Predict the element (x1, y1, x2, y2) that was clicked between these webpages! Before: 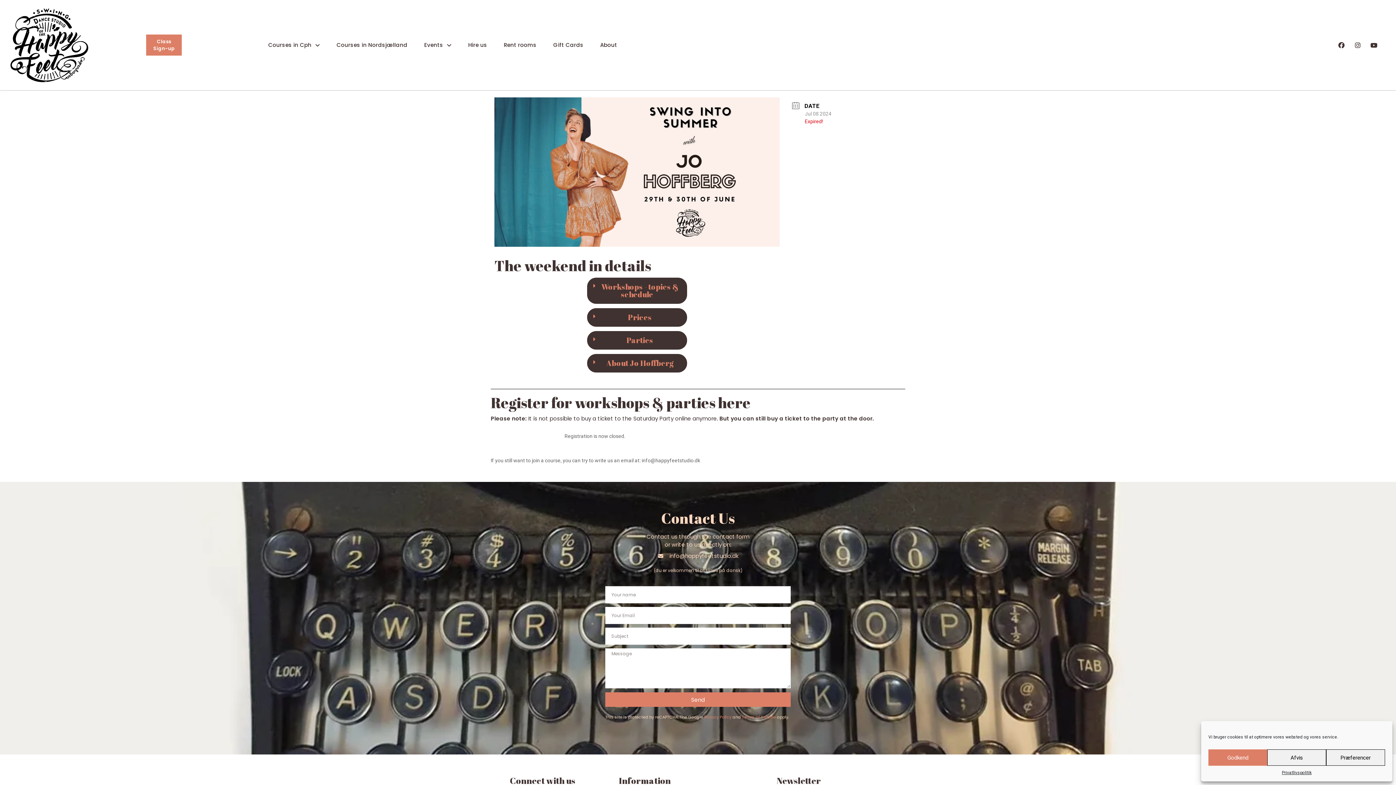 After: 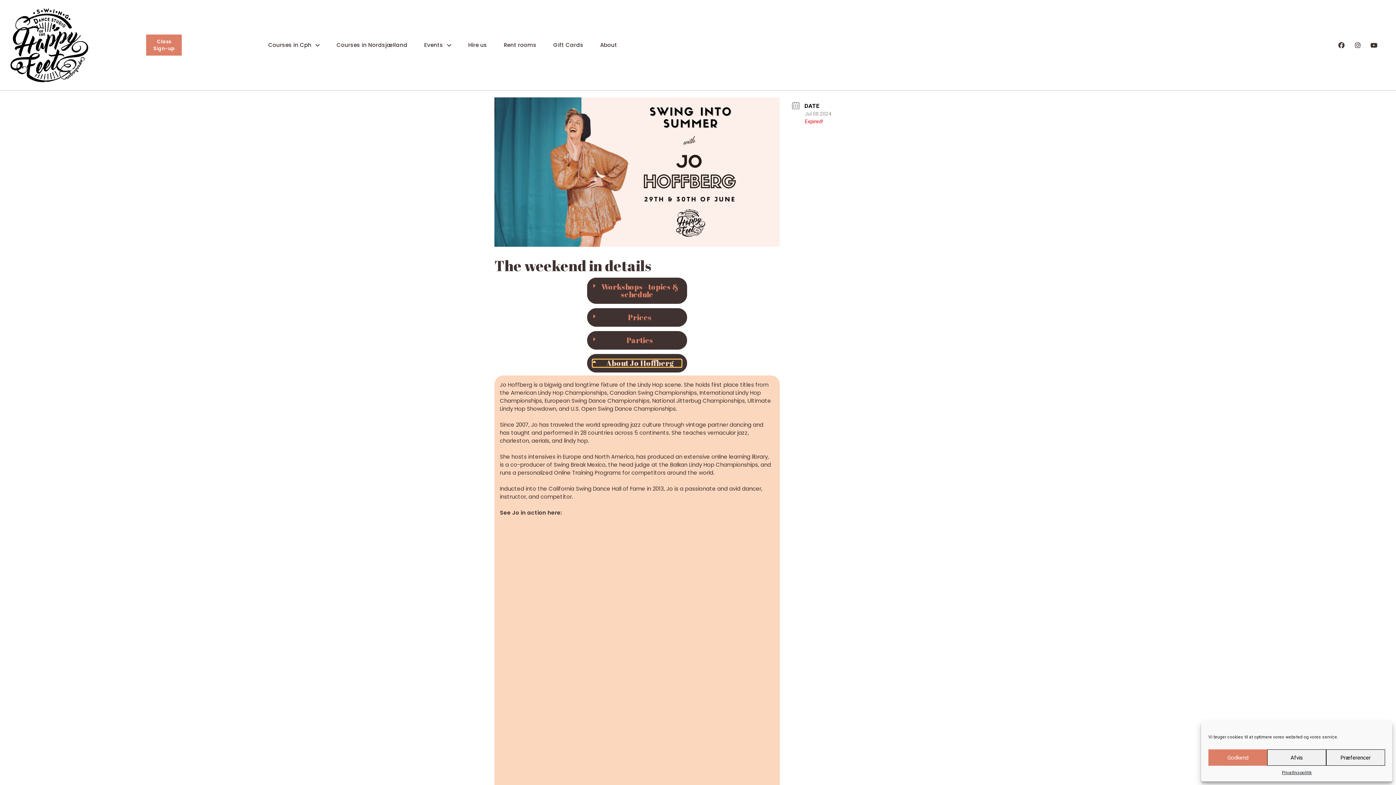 Action: bbox: (587, 354, 687, 372) label: About Jo Hoffberg